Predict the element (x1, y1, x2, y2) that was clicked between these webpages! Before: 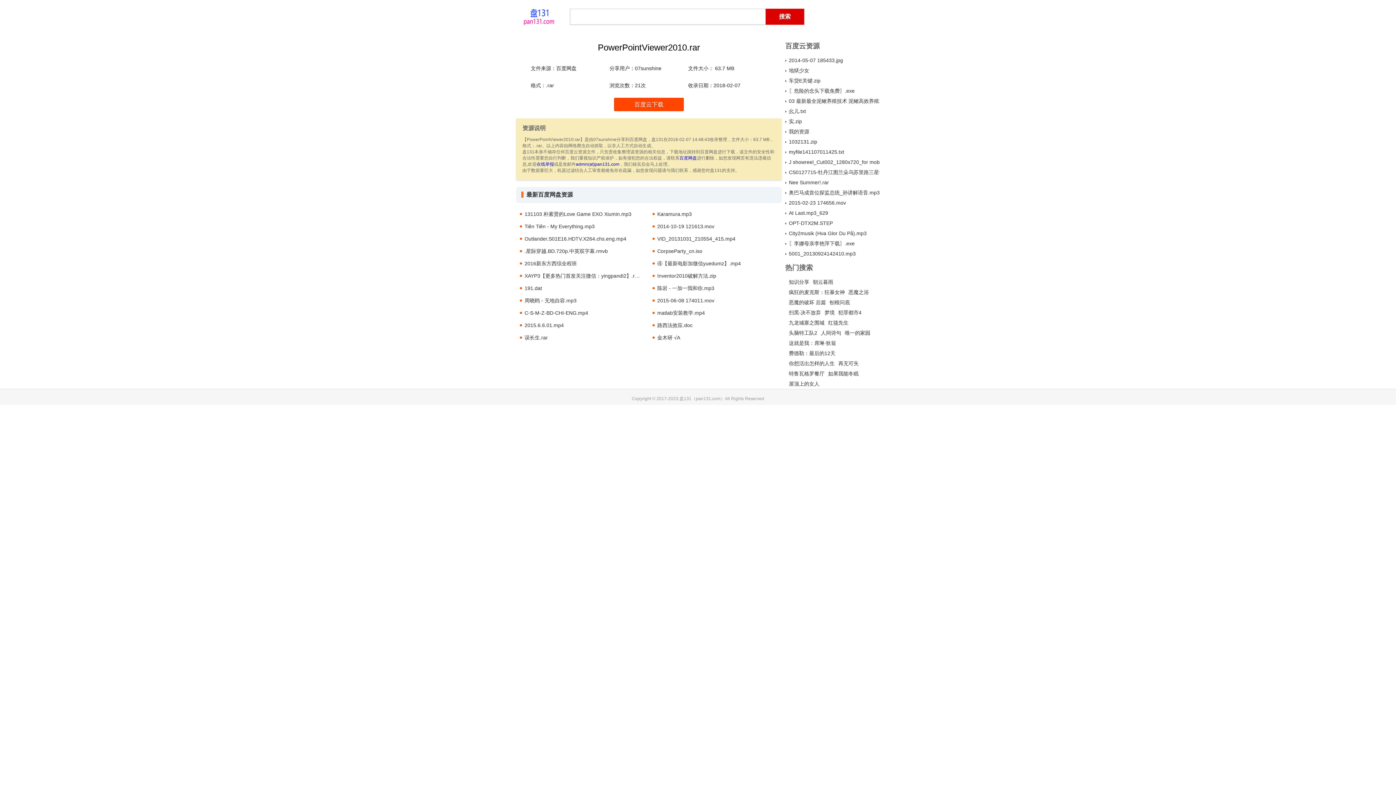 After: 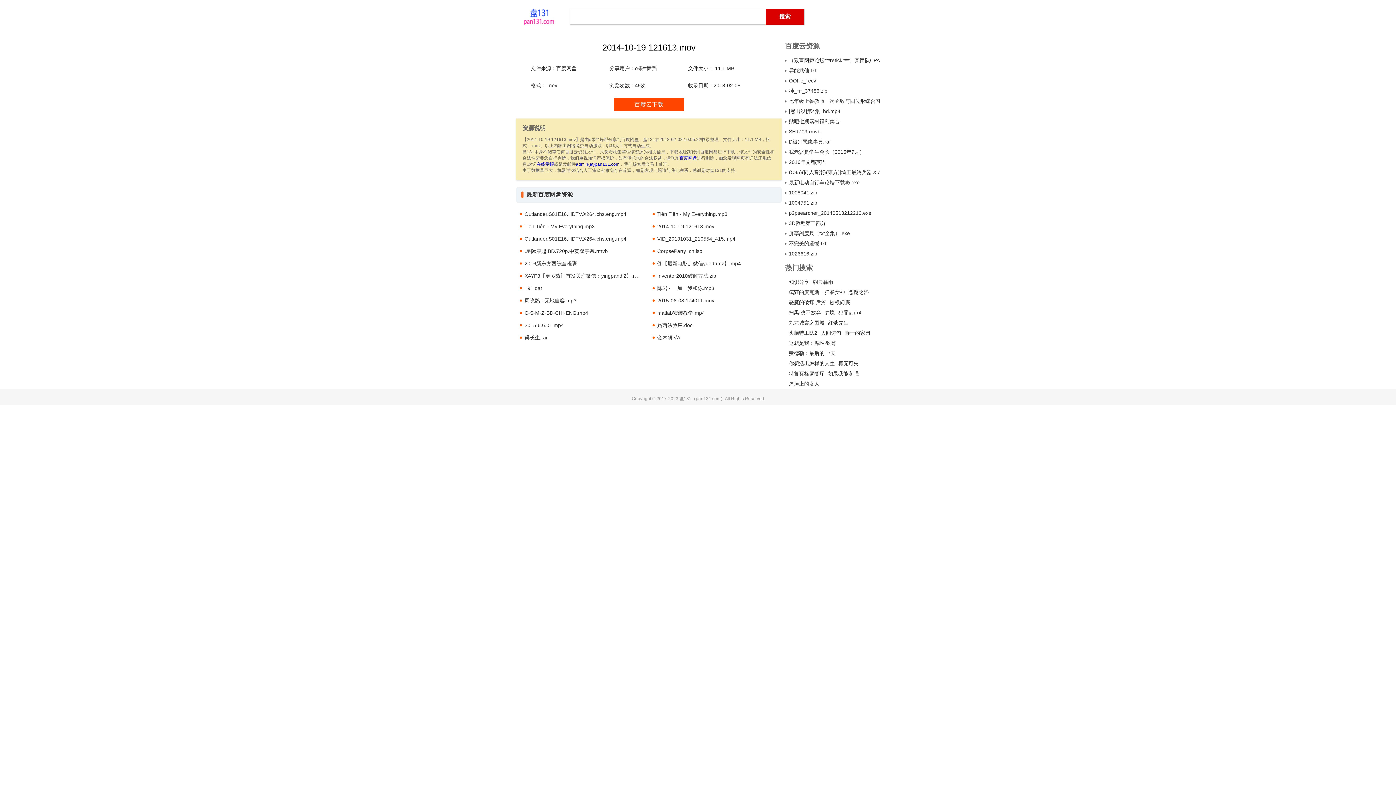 Action: label: 2014-10-19 121613.mov bbox: (657, 223, 714, 229)